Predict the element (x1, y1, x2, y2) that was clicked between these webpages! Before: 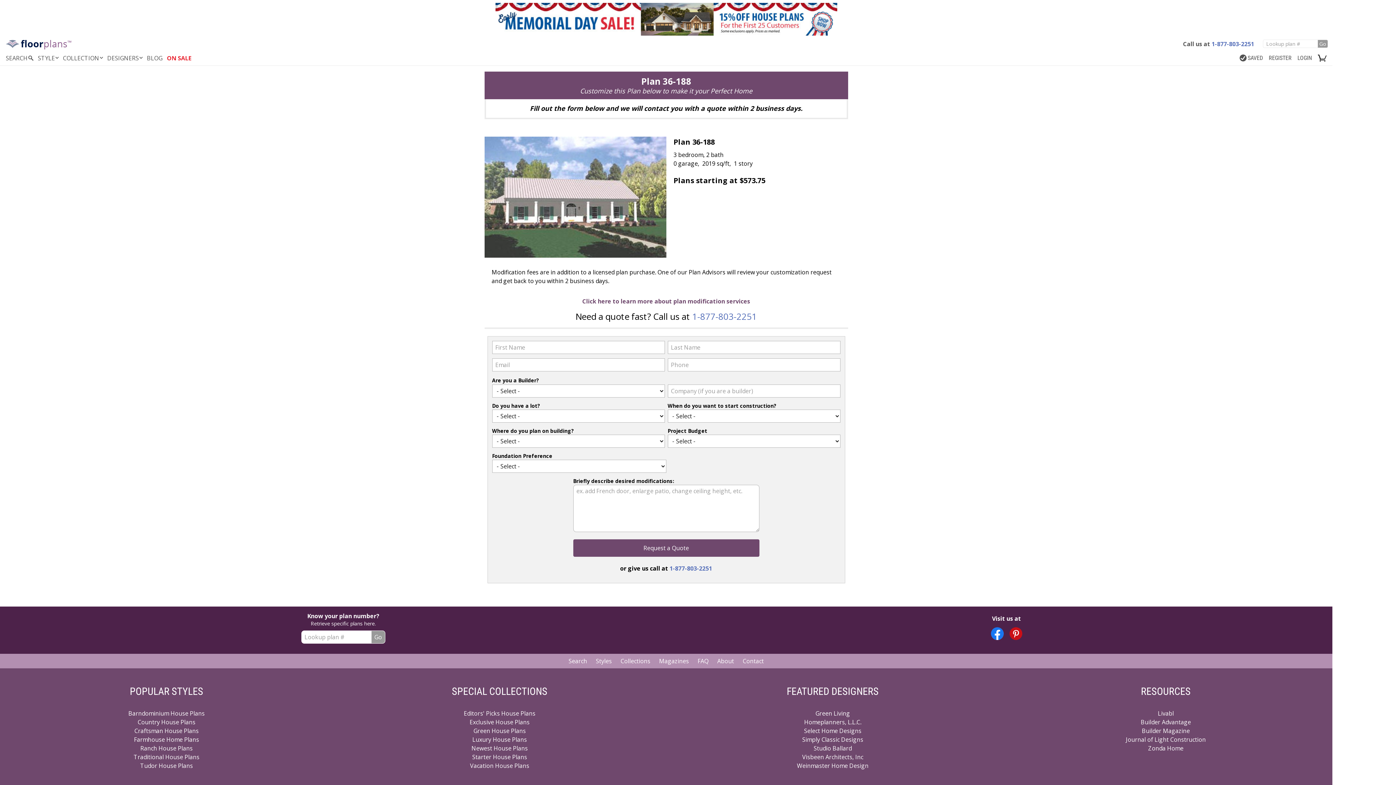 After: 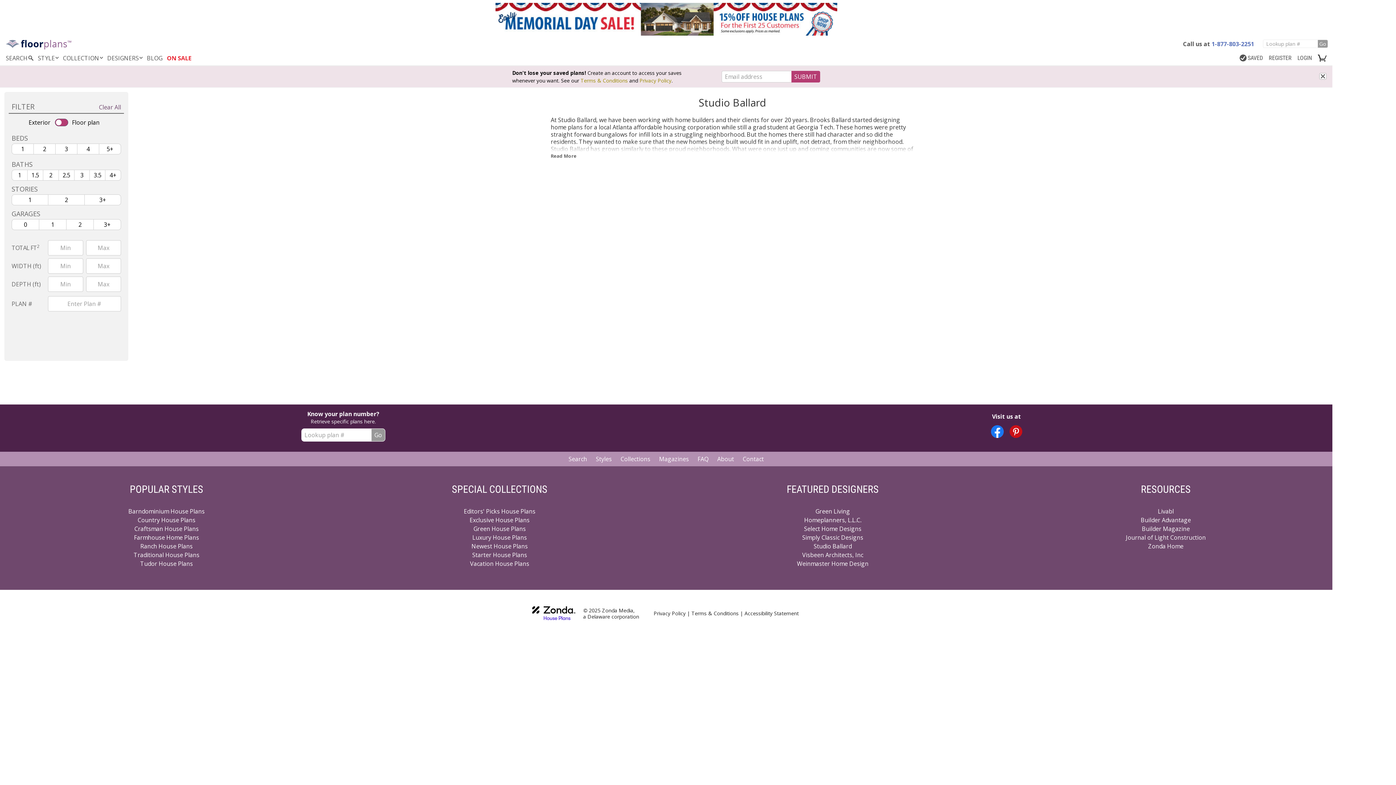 Action: bbox: (813, 744, 852, 752) label: Studio Ballard